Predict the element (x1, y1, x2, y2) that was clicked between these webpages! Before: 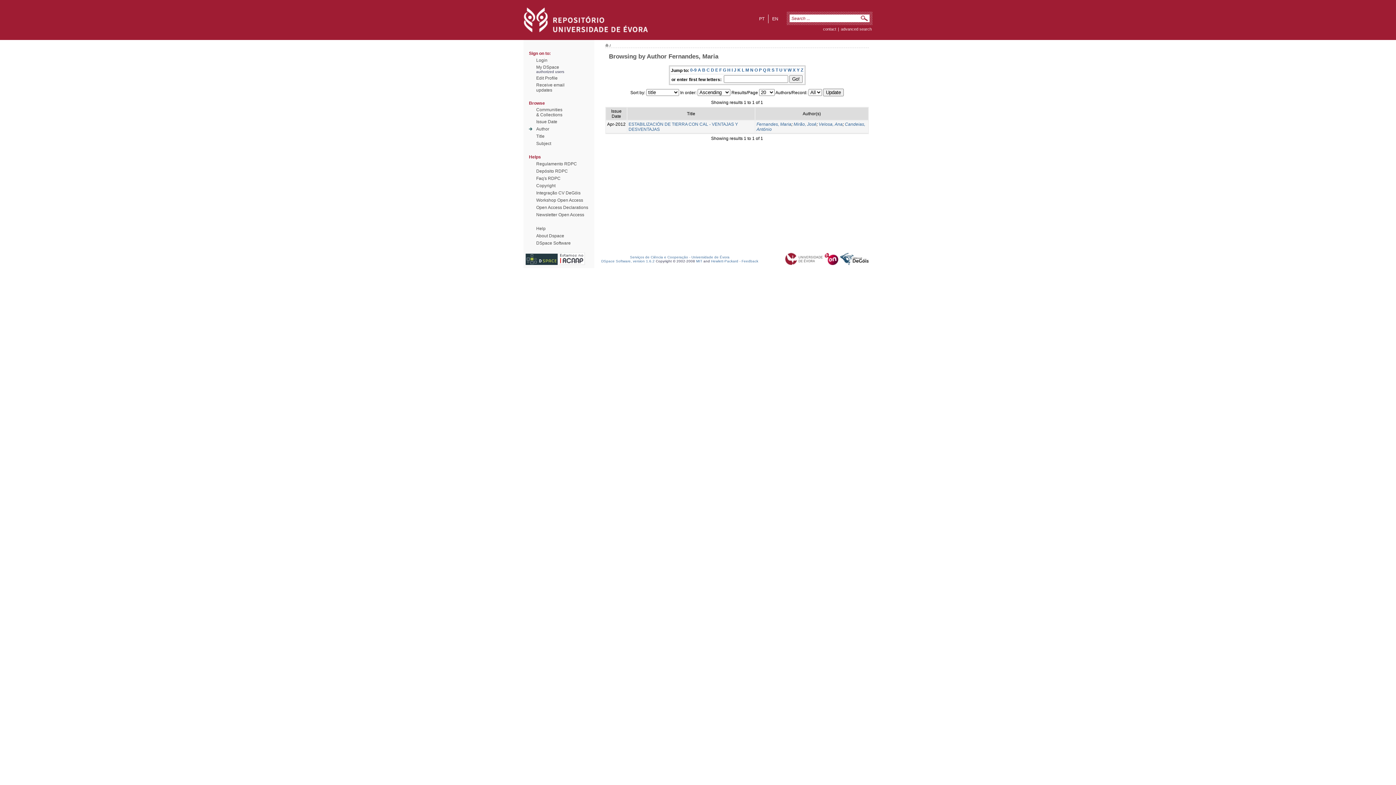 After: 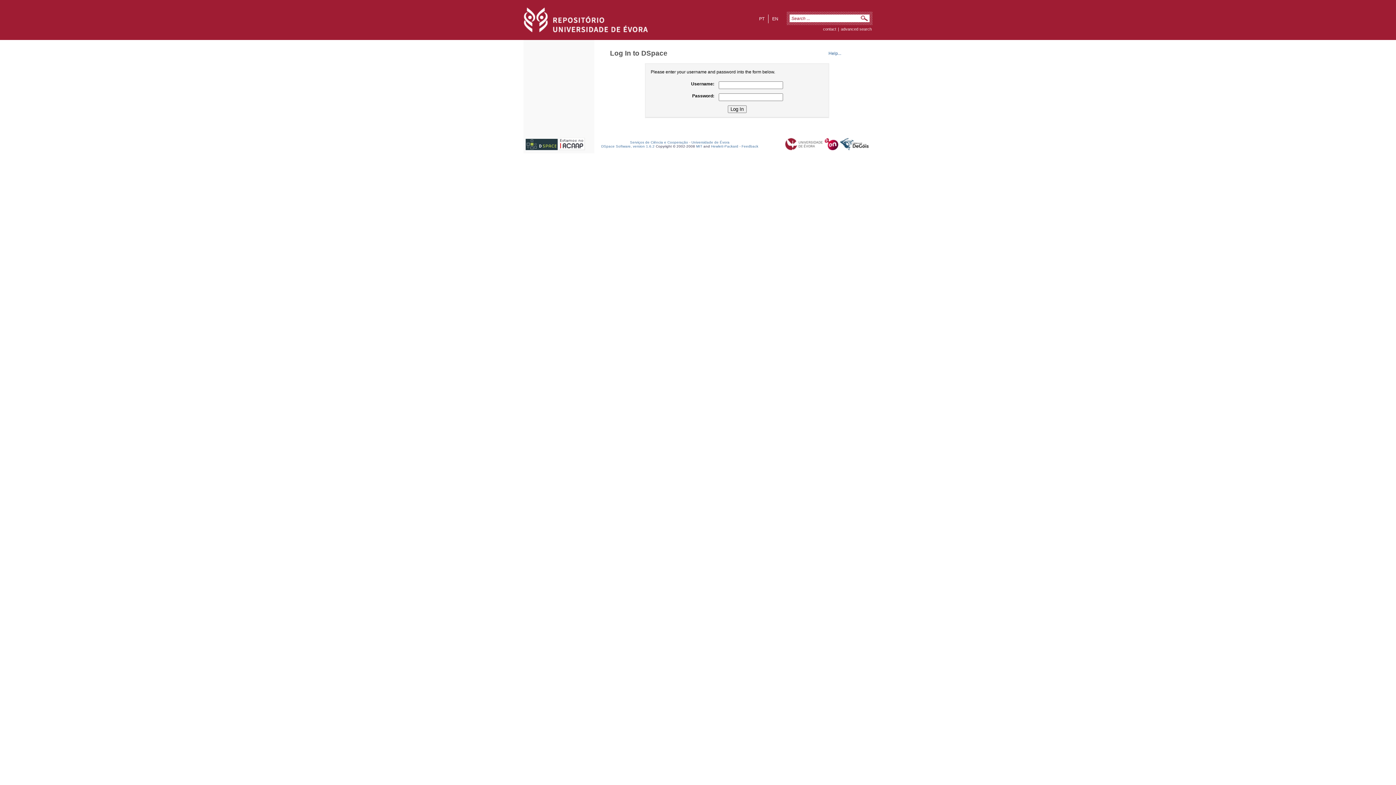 Action: label: Receive email
updates bbox: (536, 82, 564, 92)